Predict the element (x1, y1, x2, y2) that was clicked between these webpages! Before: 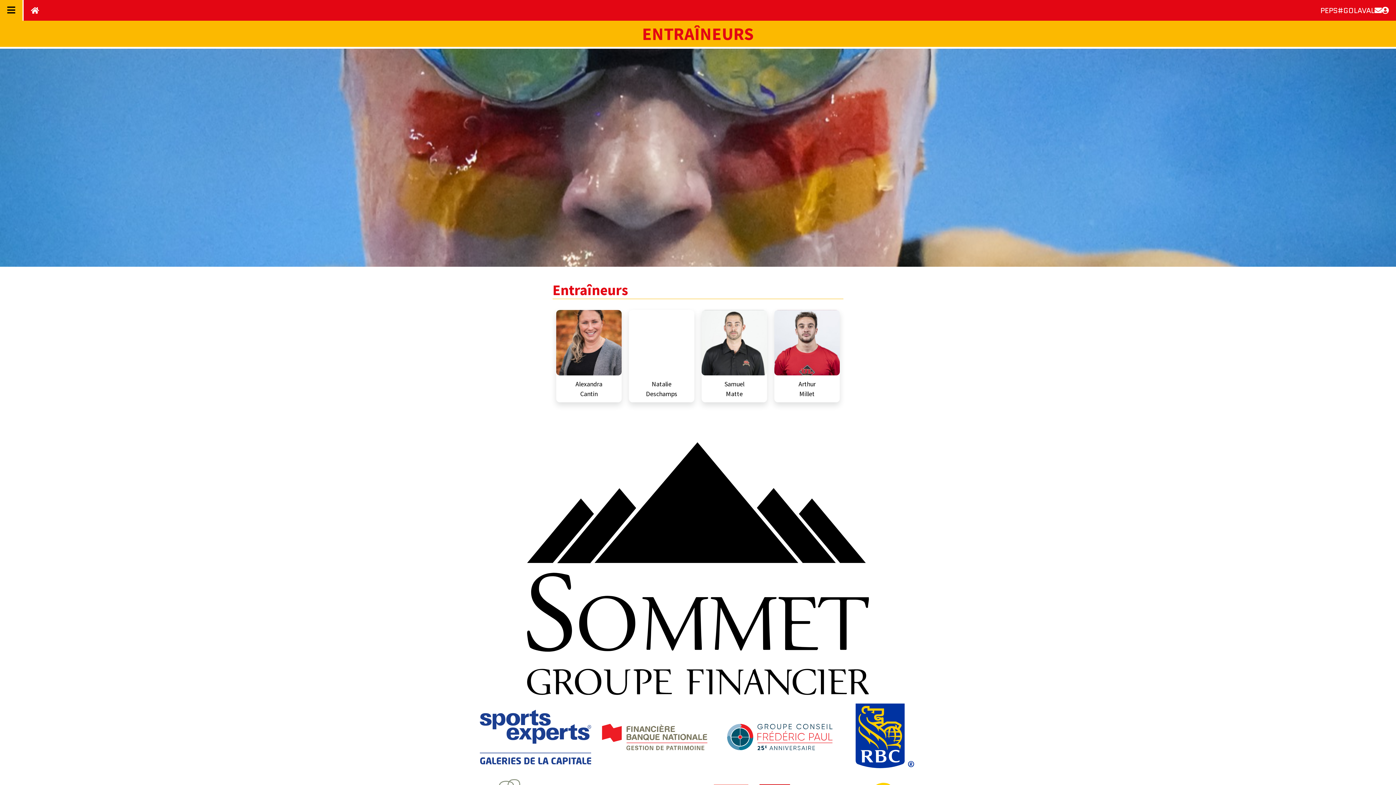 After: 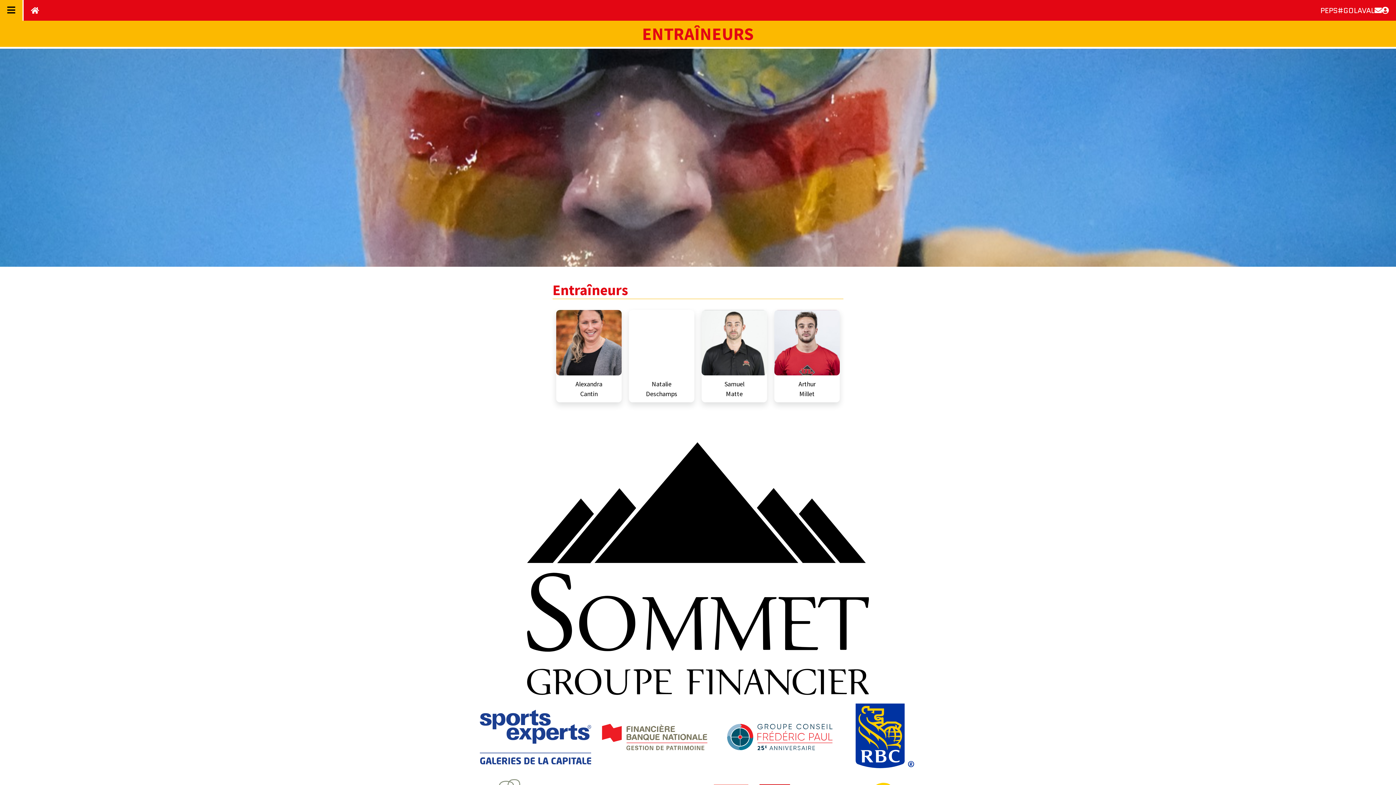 Action: bbox: (480, 710, 591, 764)